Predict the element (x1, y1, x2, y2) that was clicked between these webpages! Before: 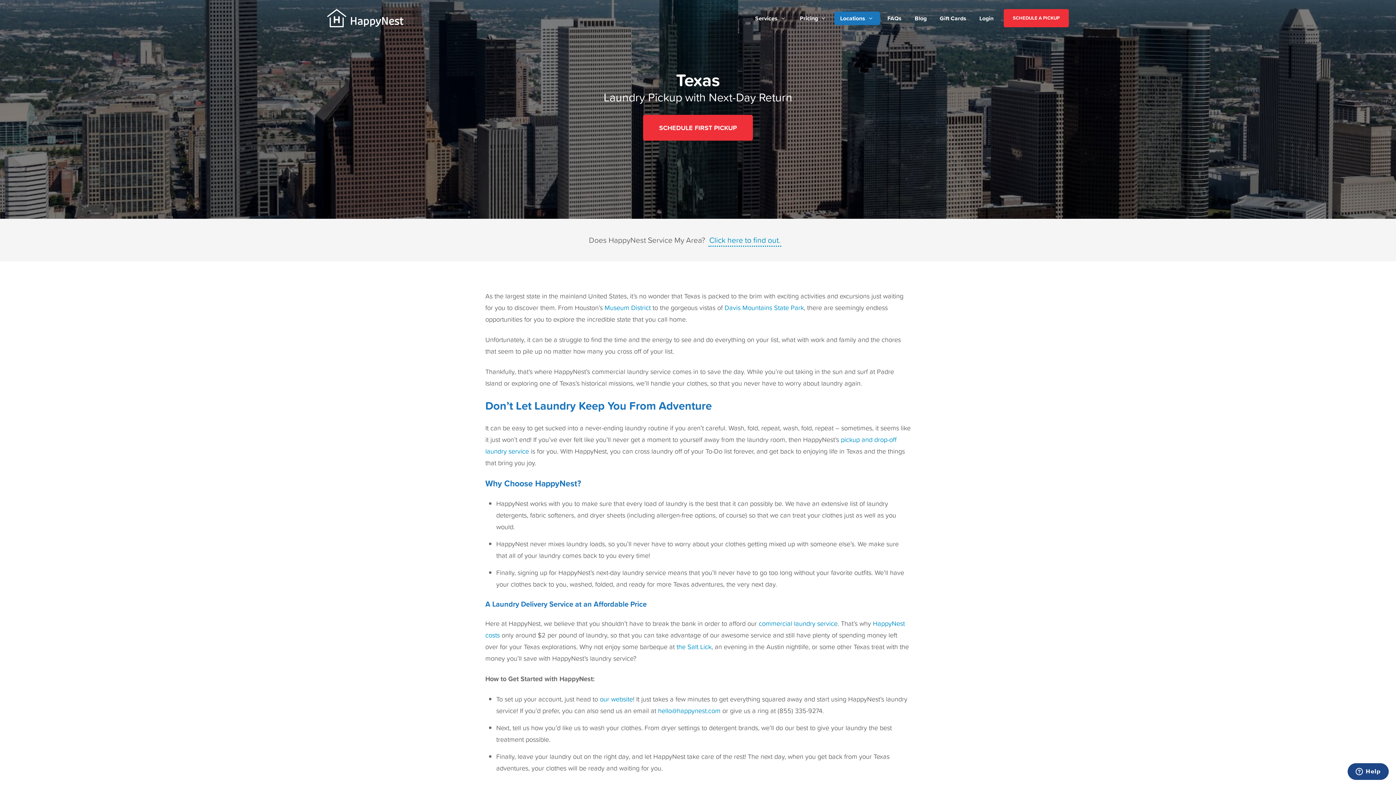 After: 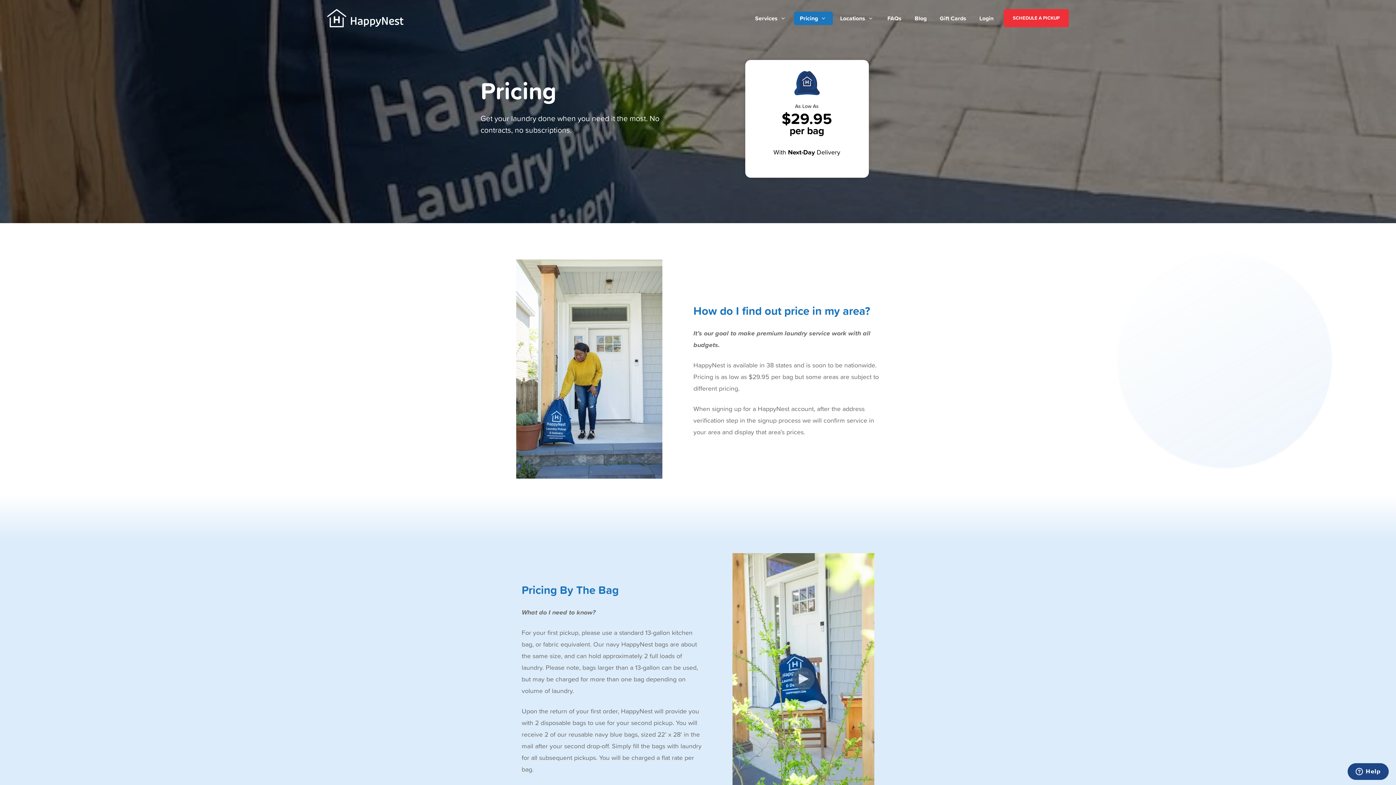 Action: label: Pricing bbox: (794, 11, 833, 24)